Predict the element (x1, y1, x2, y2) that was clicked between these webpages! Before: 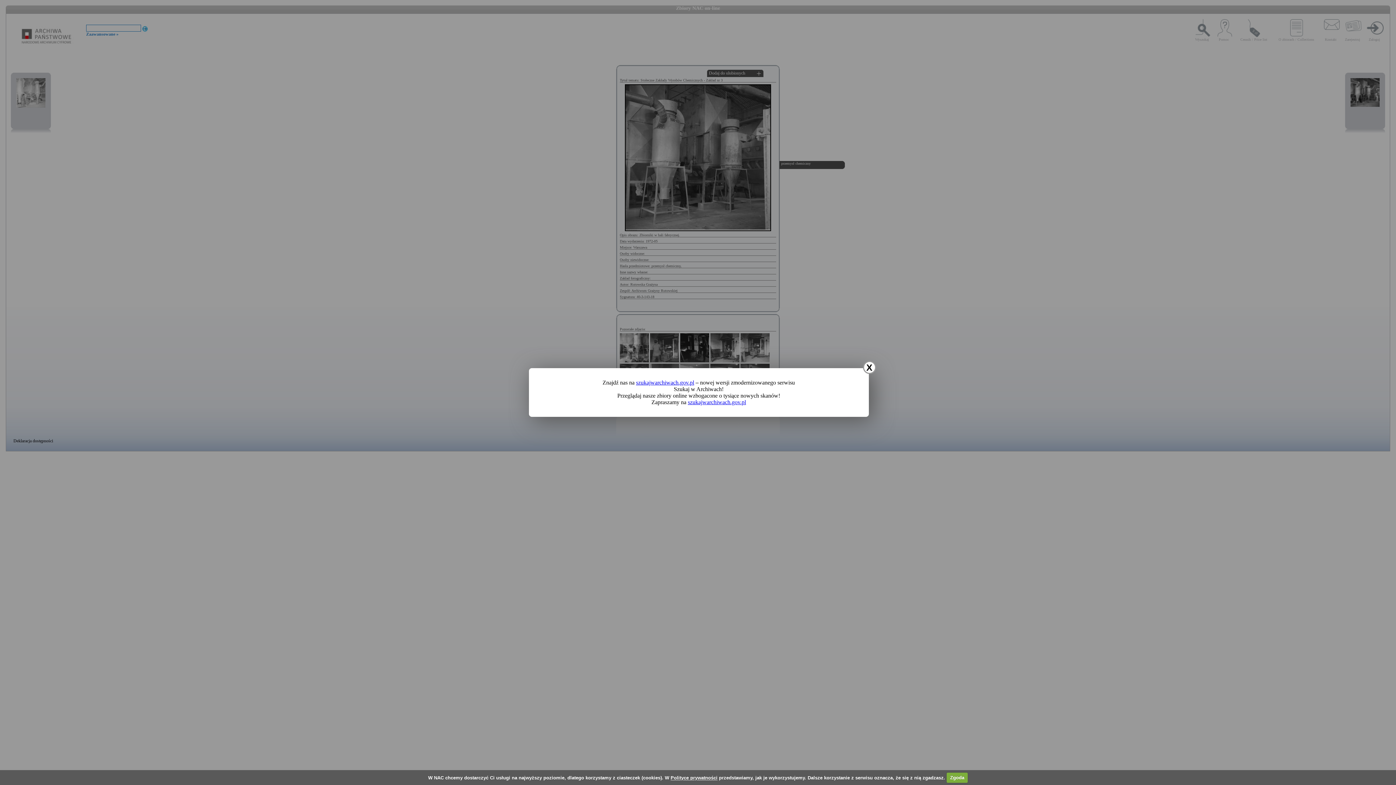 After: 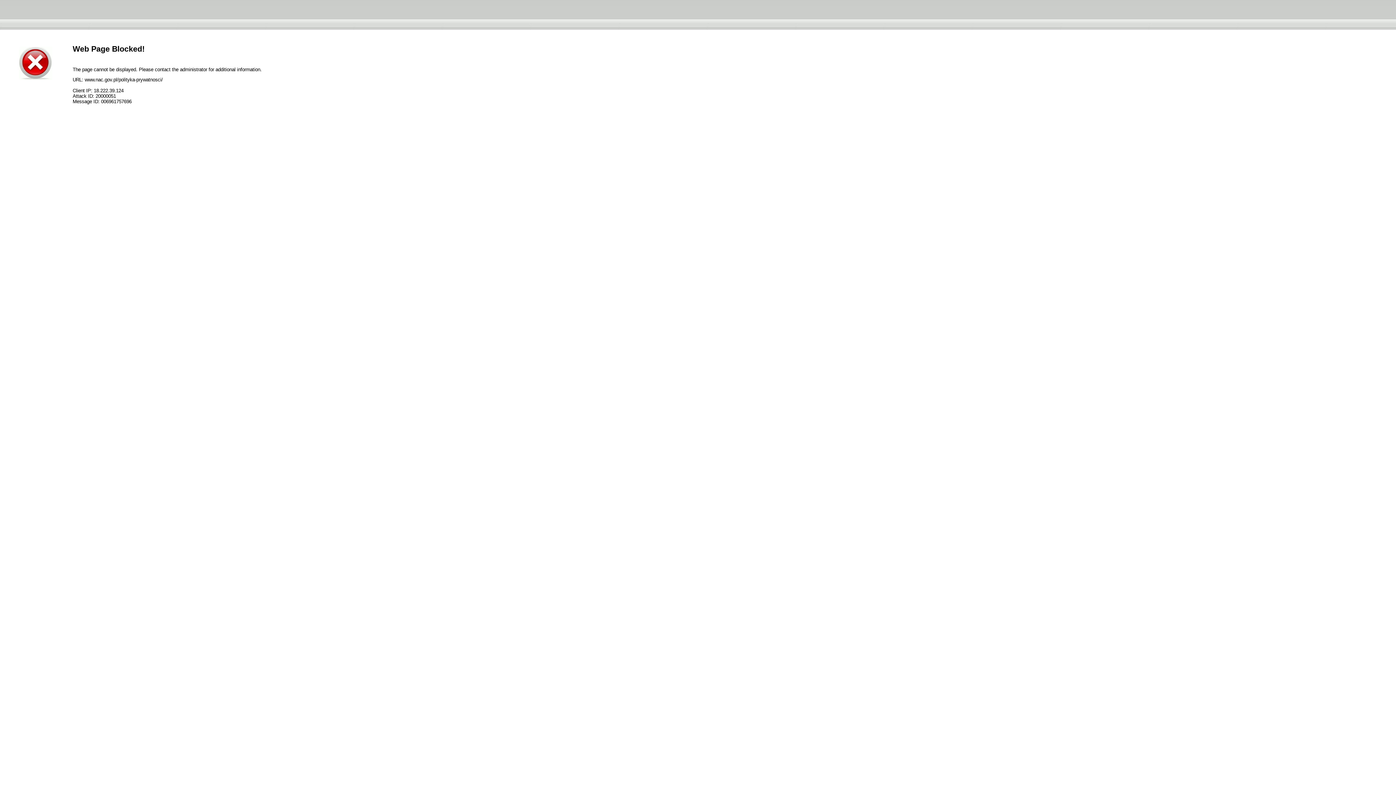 Action: label: Polityce prywatności bbox: (670, 775, 717, 780)